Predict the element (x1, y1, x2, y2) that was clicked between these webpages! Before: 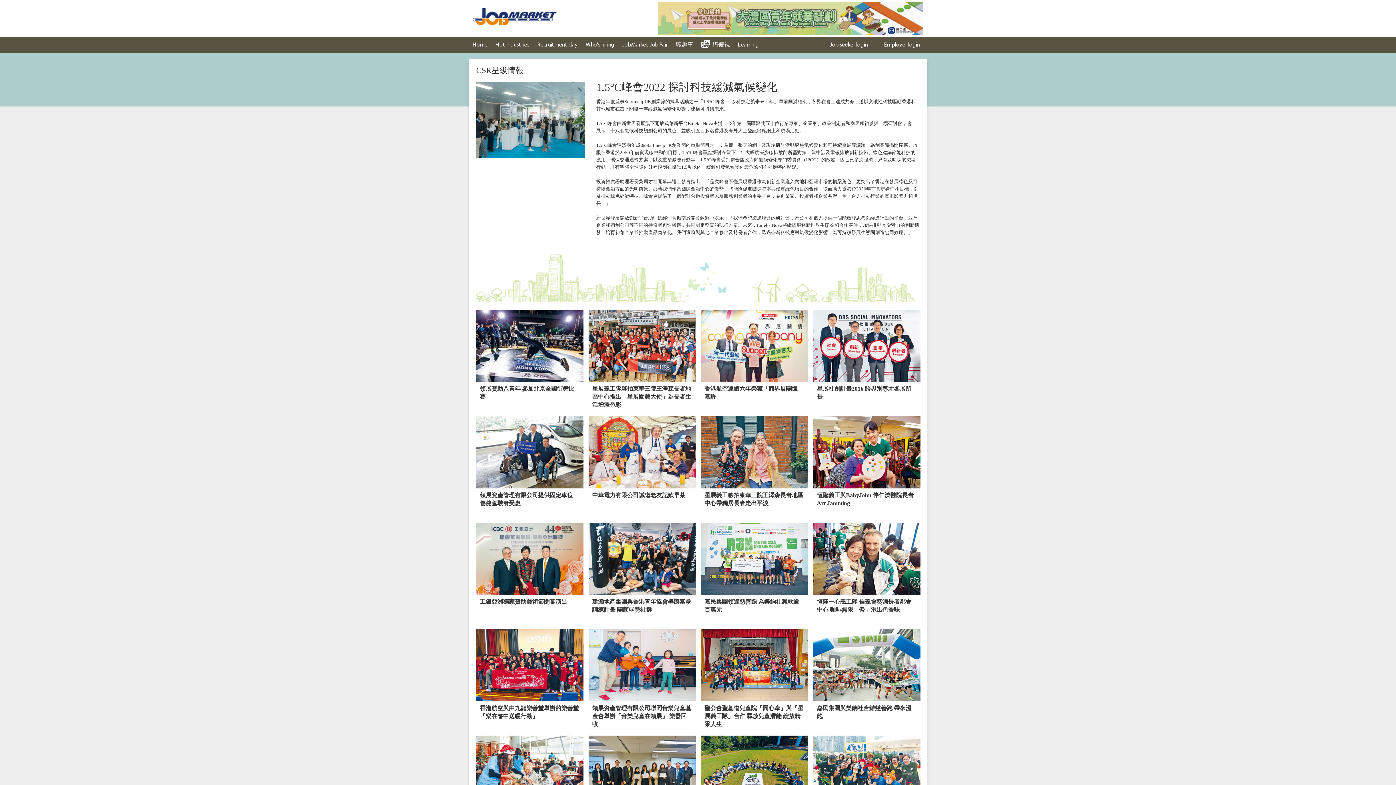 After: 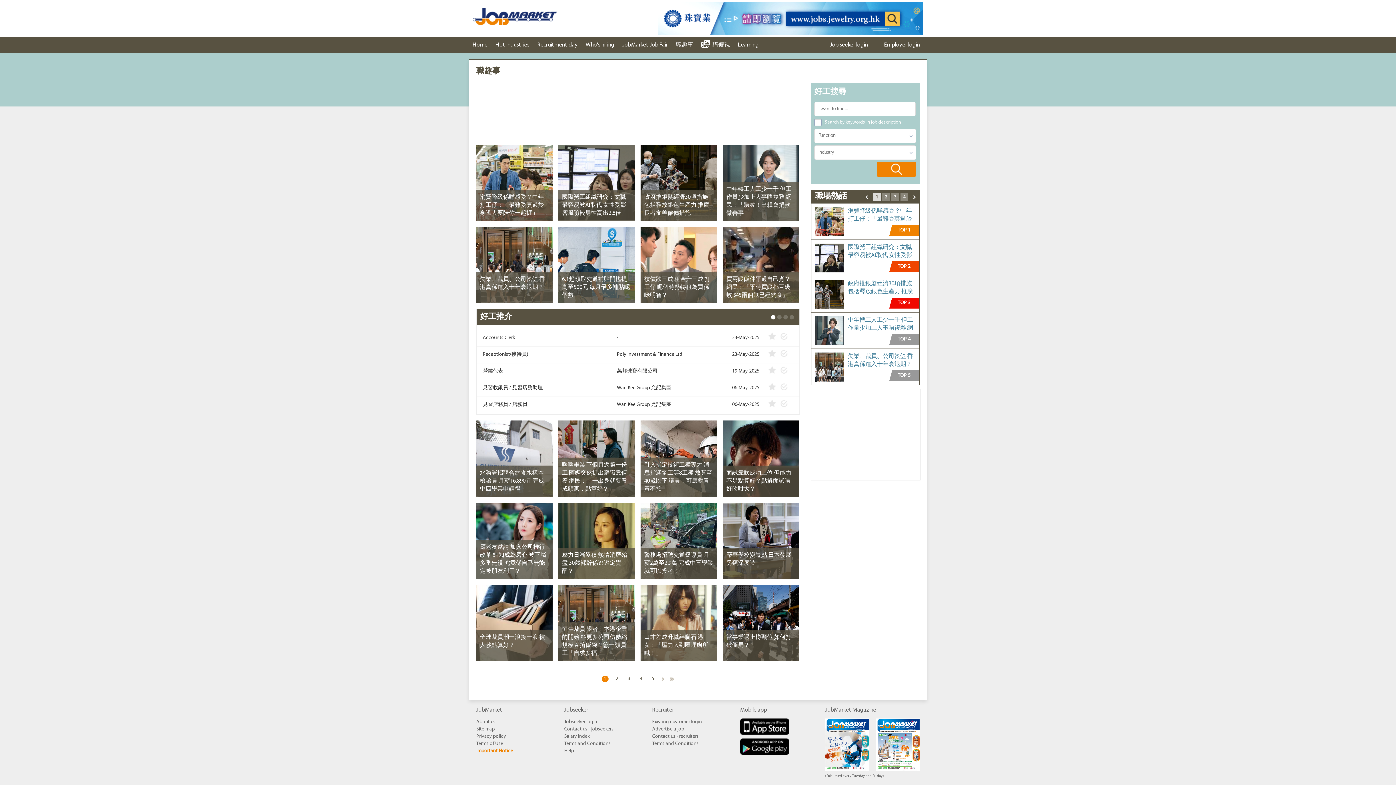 Action: bbox: (672, 37, 697, 53) label: 職趣事